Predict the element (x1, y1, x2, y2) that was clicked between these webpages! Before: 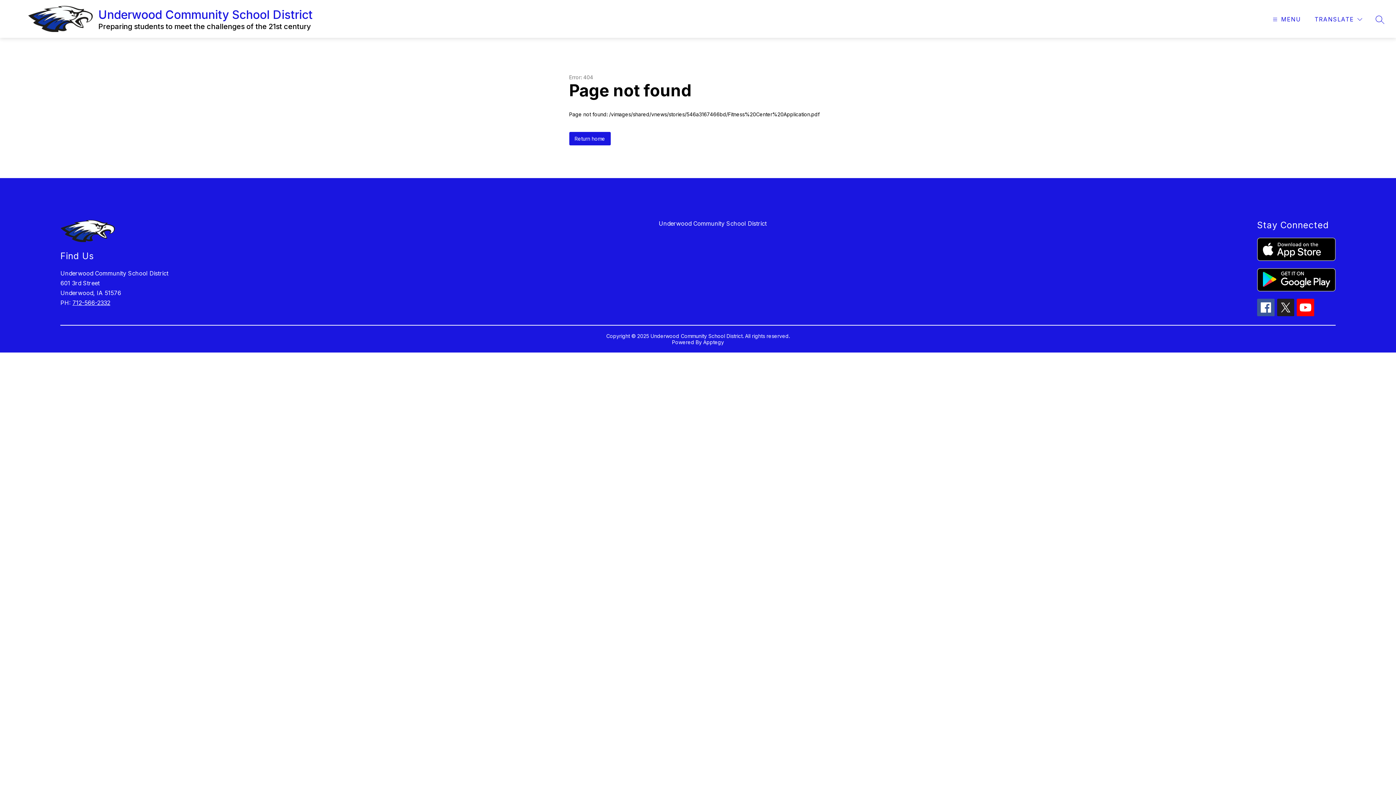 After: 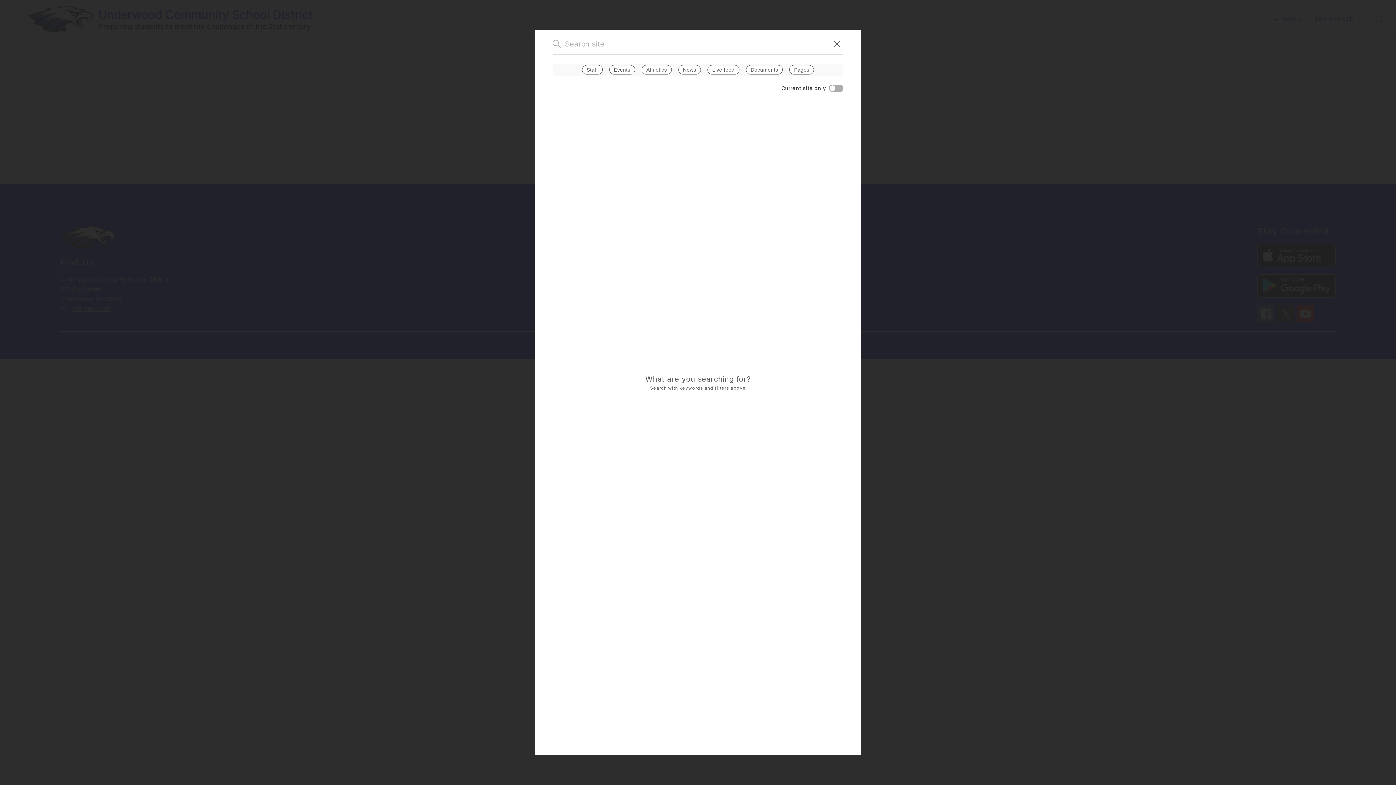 Action: label: SEARCH SITE bbox: (1376, 15, 1384, 23)